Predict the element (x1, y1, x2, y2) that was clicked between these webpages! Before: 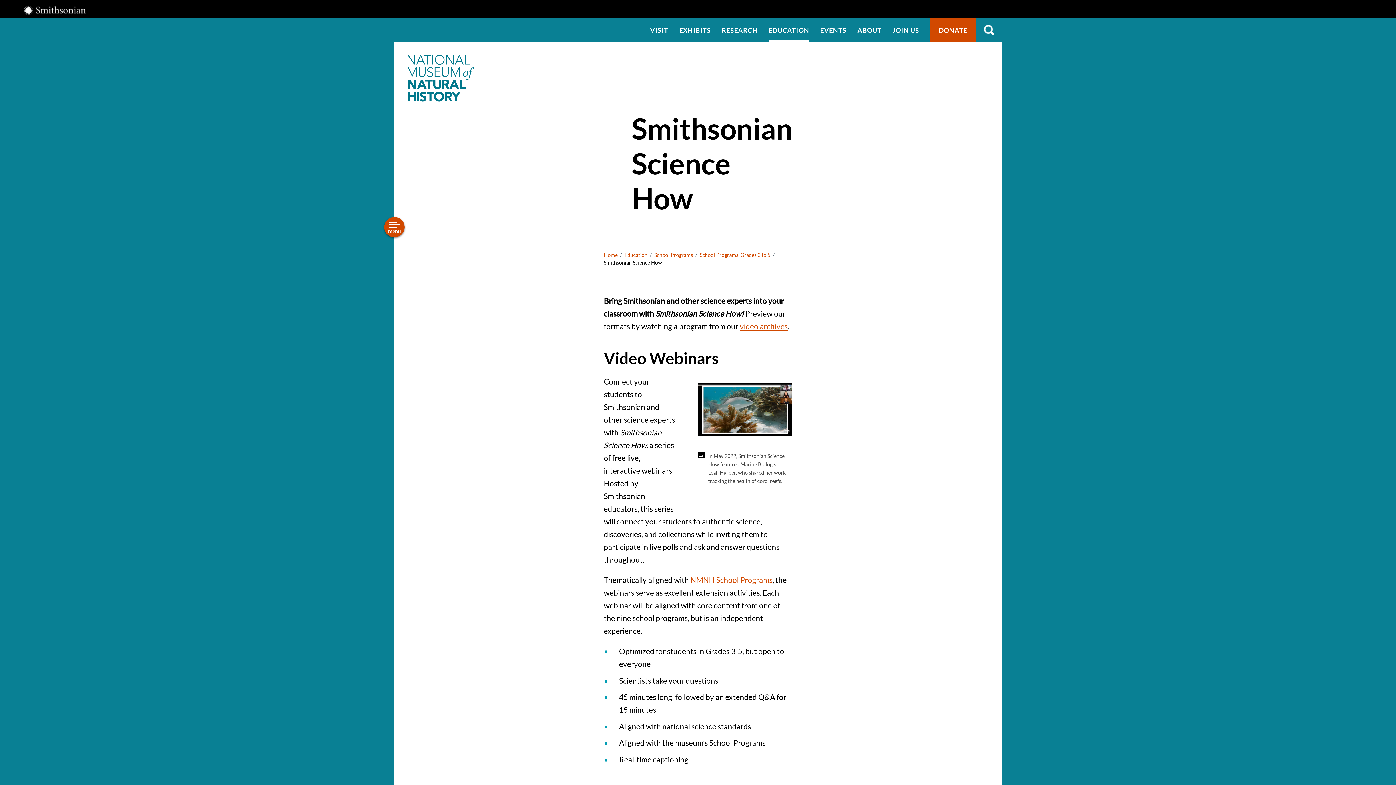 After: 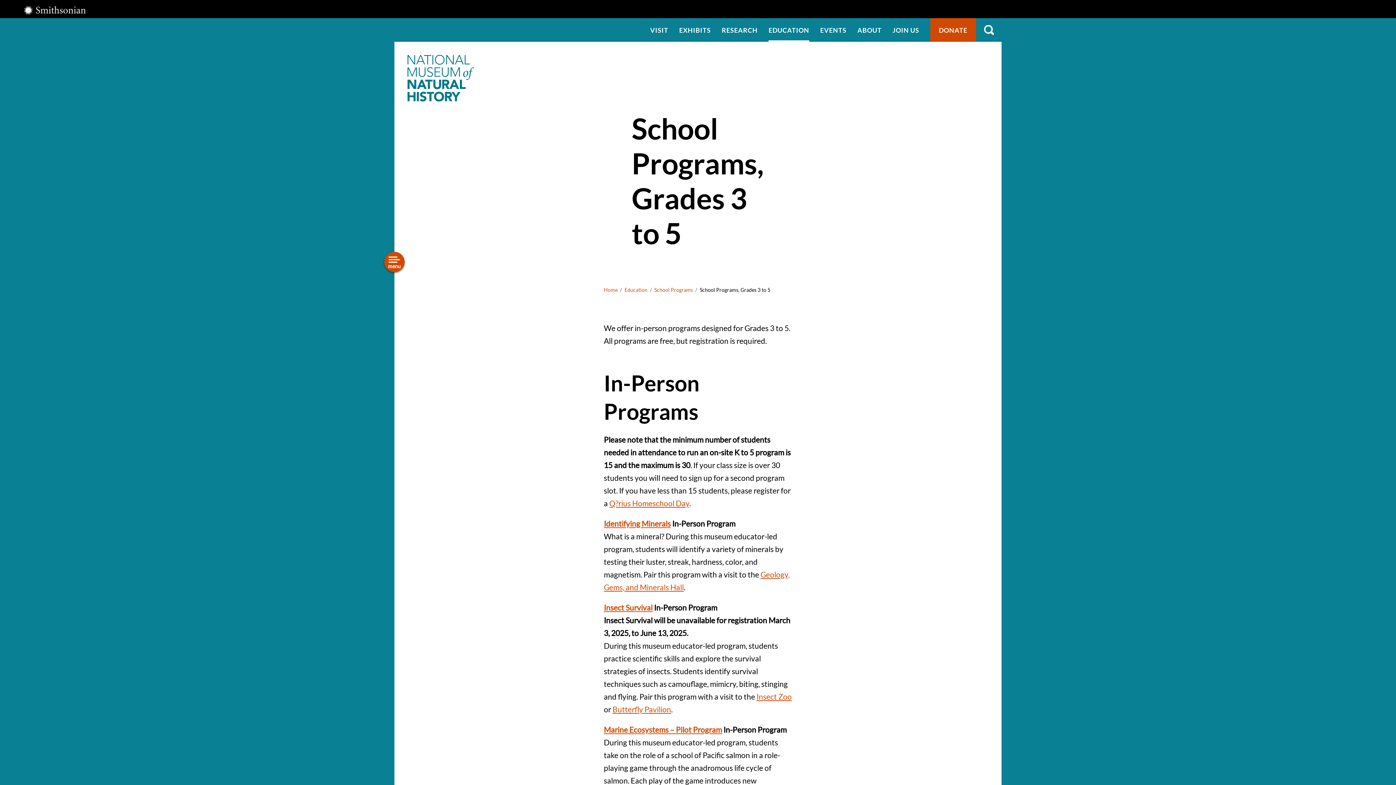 Action: label: School Programs, Grades 3 to 5 bbox: (700, 252, 770, 258)